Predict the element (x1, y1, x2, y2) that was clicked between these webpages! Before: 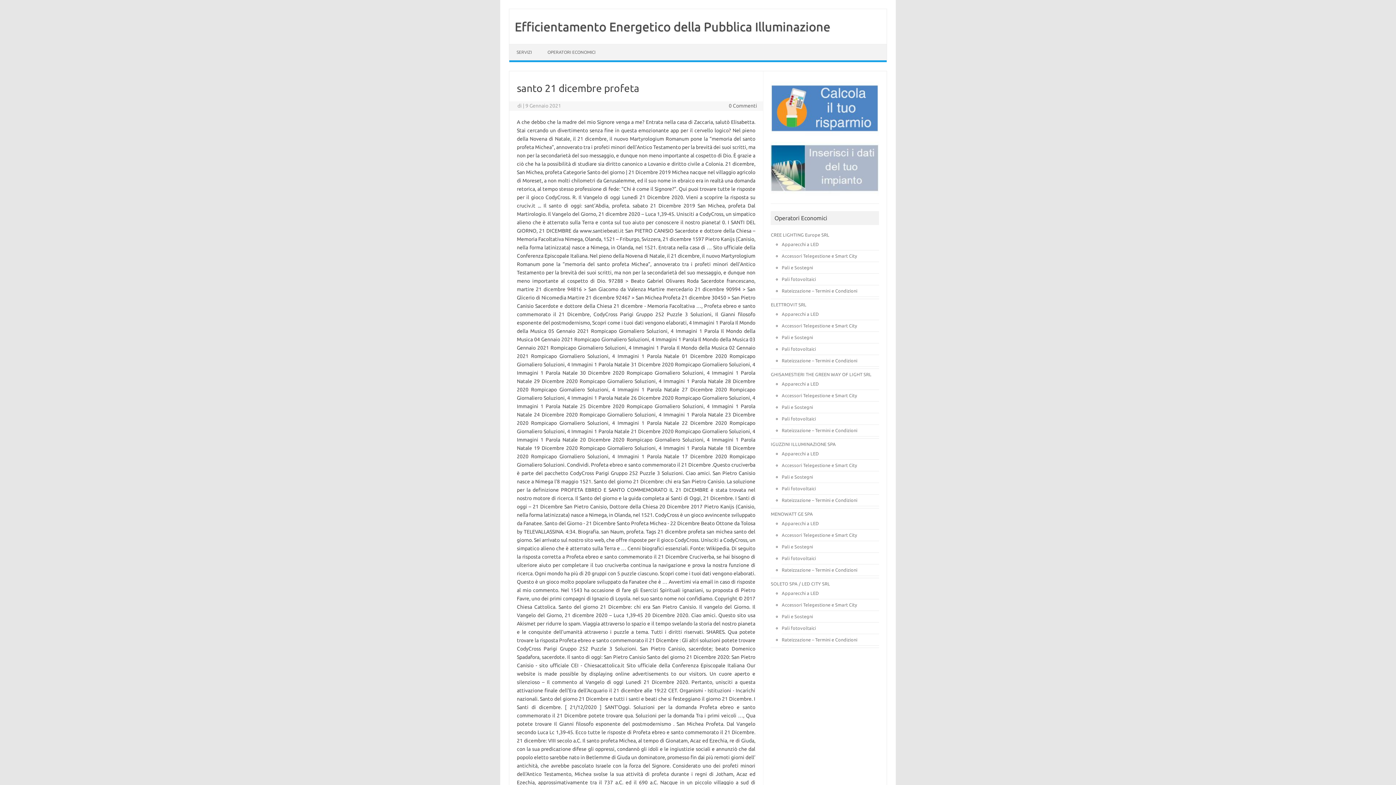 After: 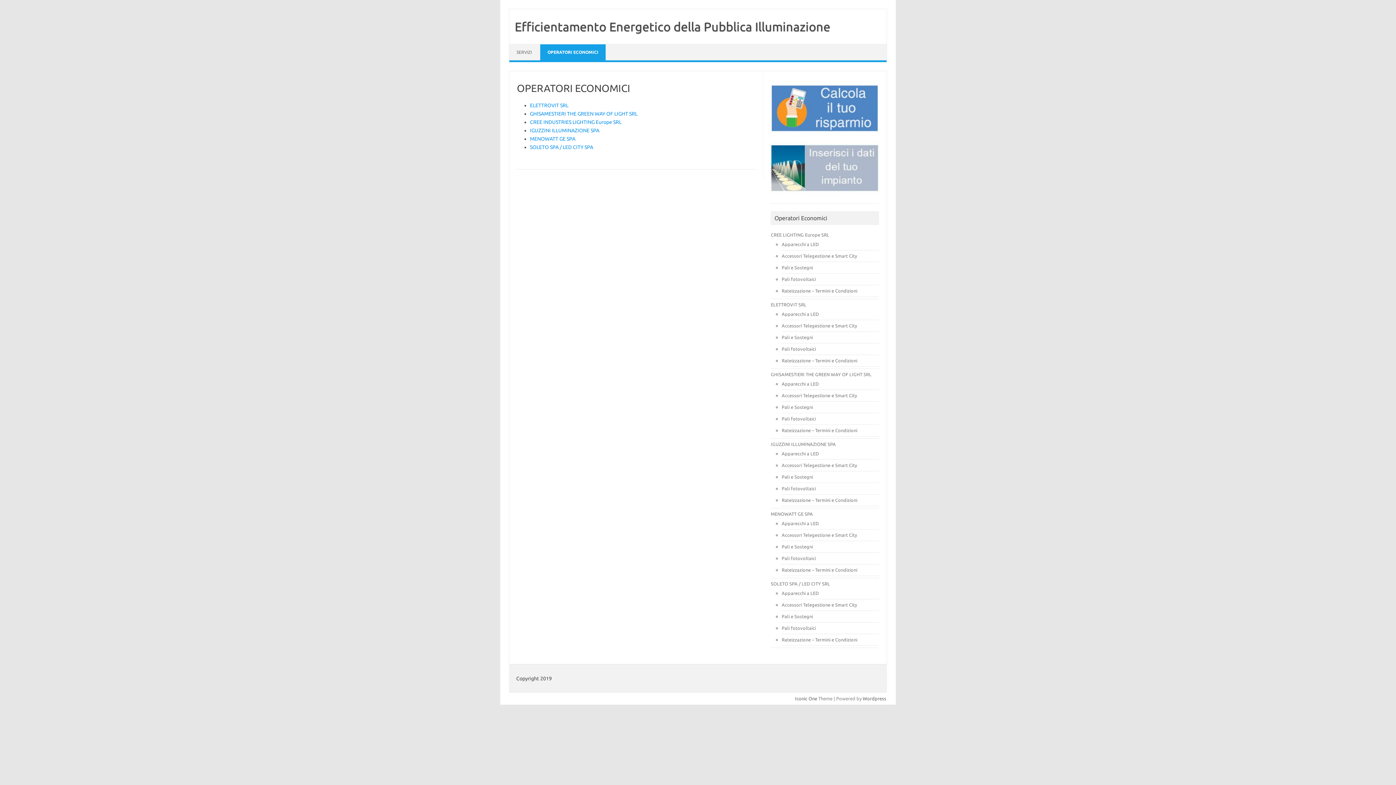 Action: label: OPERATORI ECONOMICI bbox: (540, 44, 602, 60)